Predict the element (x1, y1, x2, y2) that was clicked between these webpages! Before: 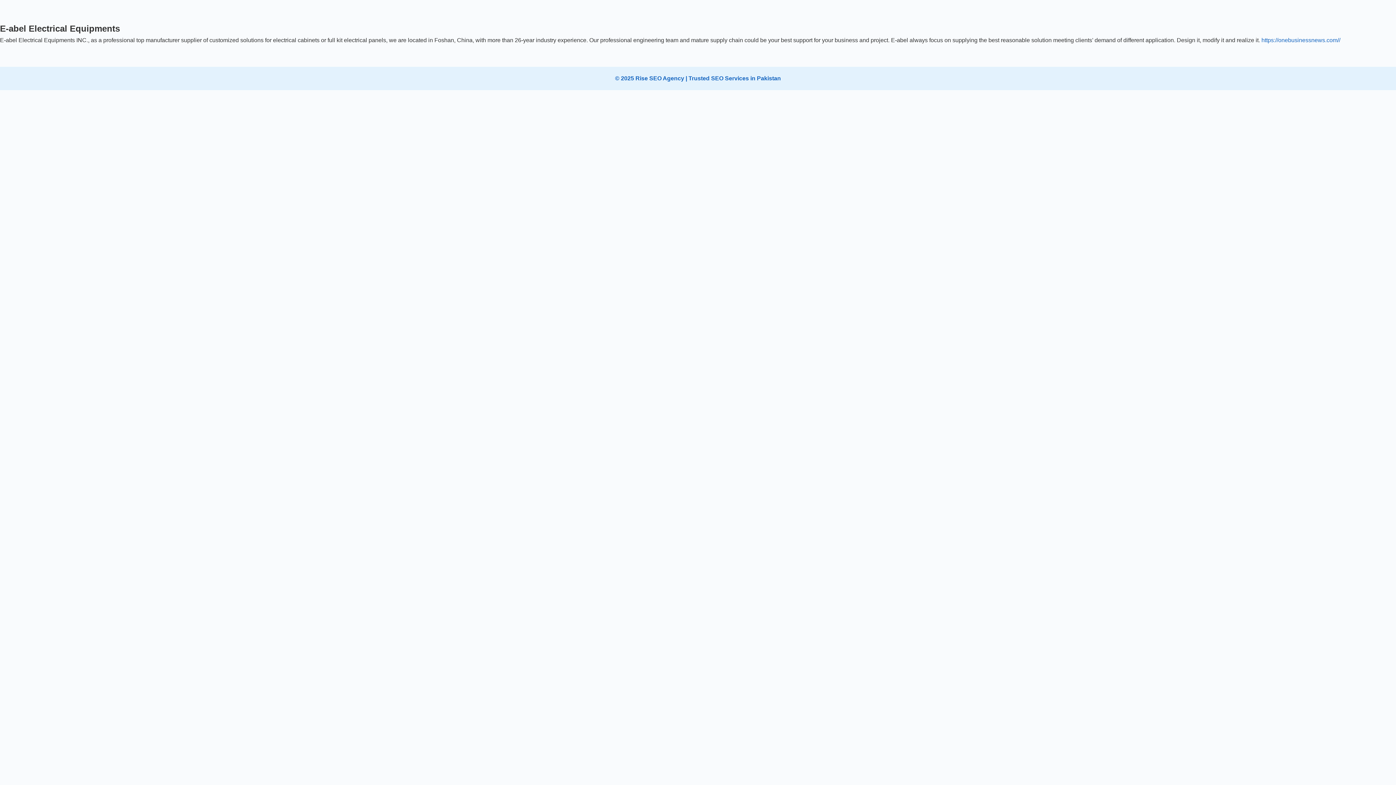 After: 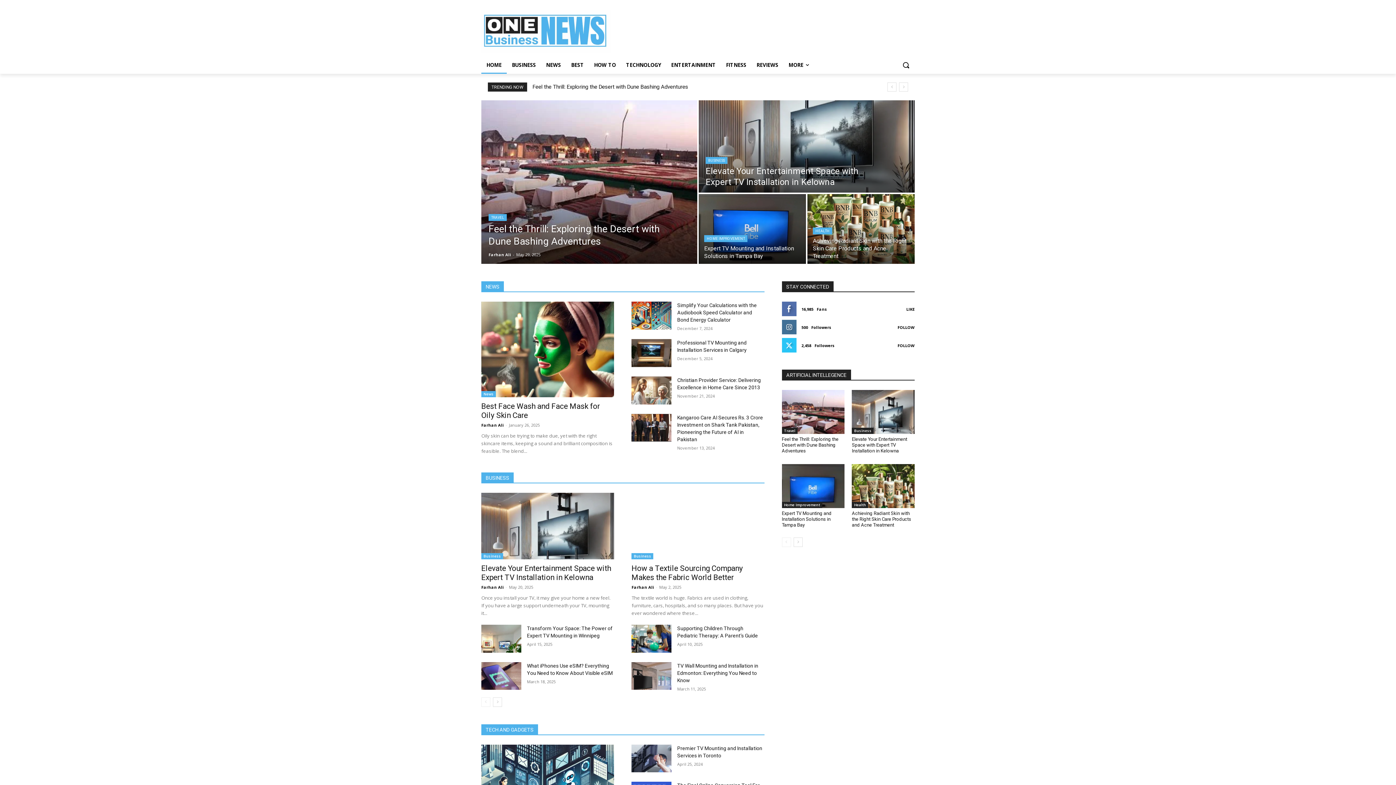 Action: bbox: (1261, 37, 1340, 43) label: https://onebusinessnews.com//